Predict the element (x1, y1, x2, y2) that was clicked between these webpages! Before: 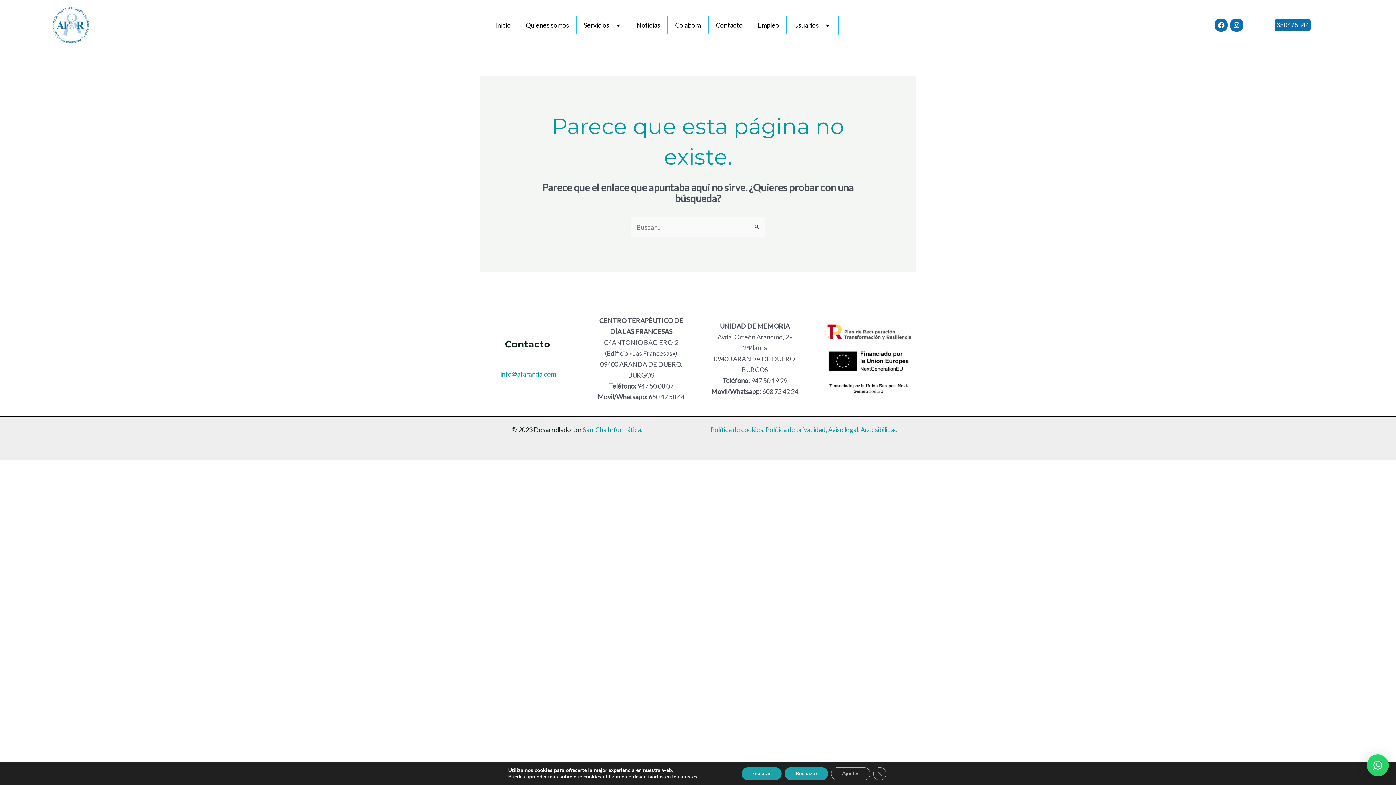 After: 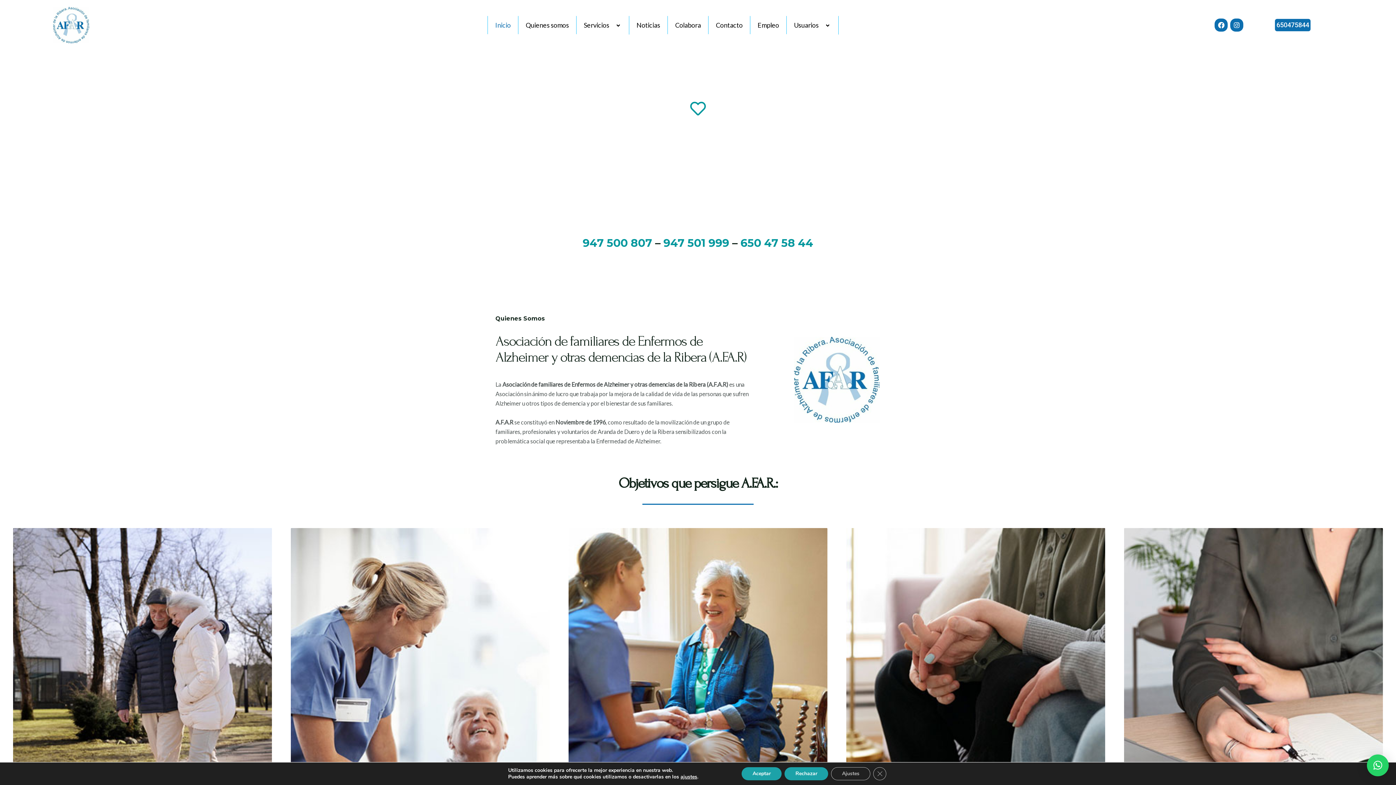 Action: label: Inicio bbox: (487, 15, 518, 34)